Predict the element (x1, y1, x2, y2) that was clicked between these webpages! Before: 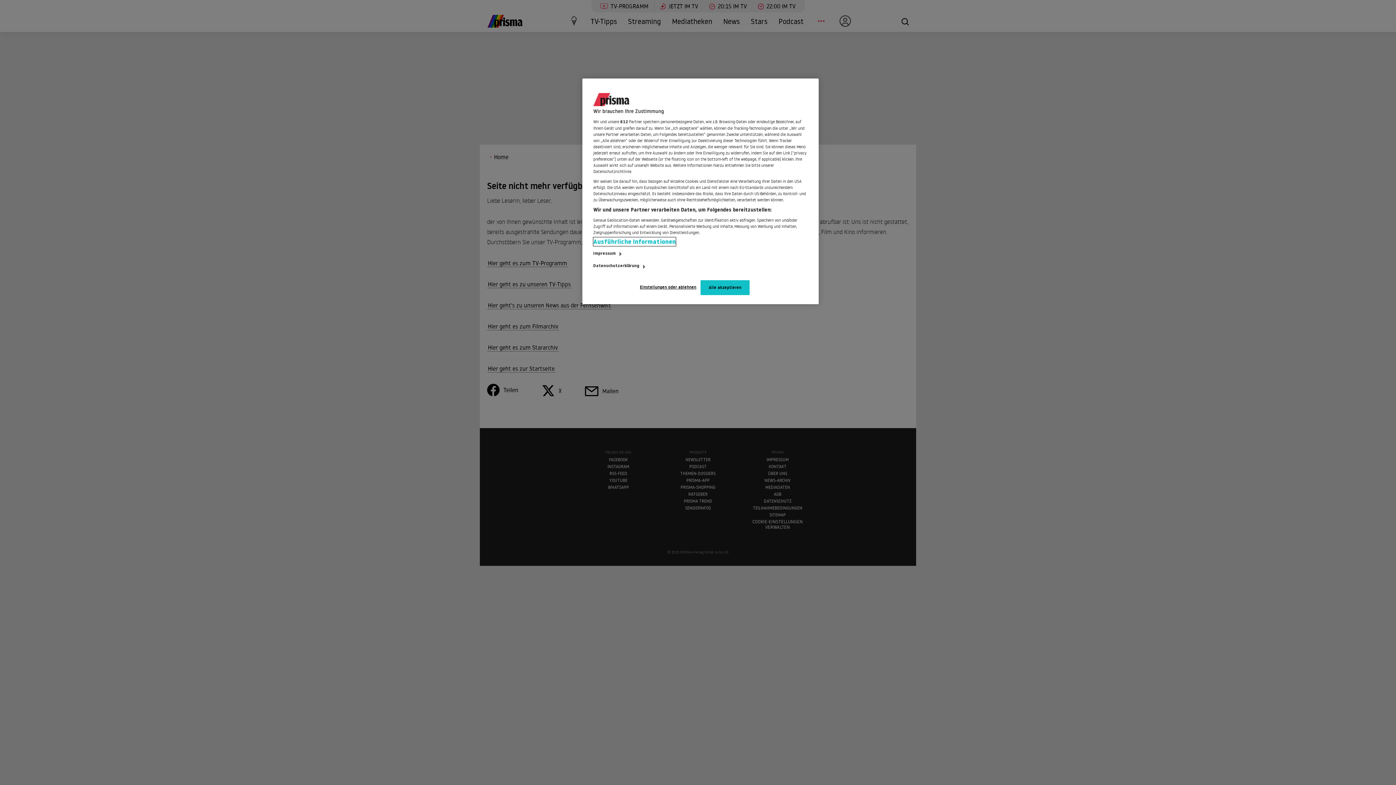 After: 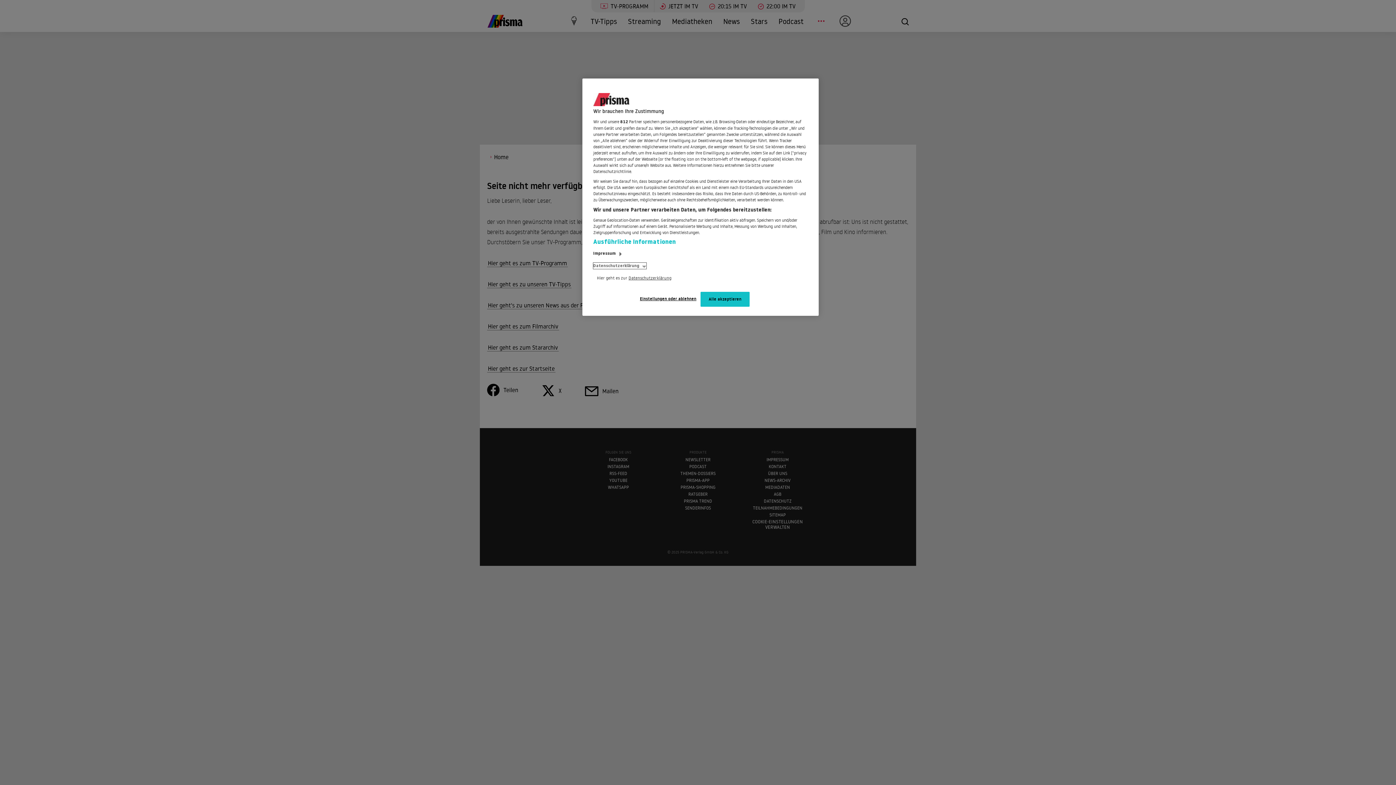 Action: bbox: (593, 263, 646, 269) label: Datenschutzerklärung